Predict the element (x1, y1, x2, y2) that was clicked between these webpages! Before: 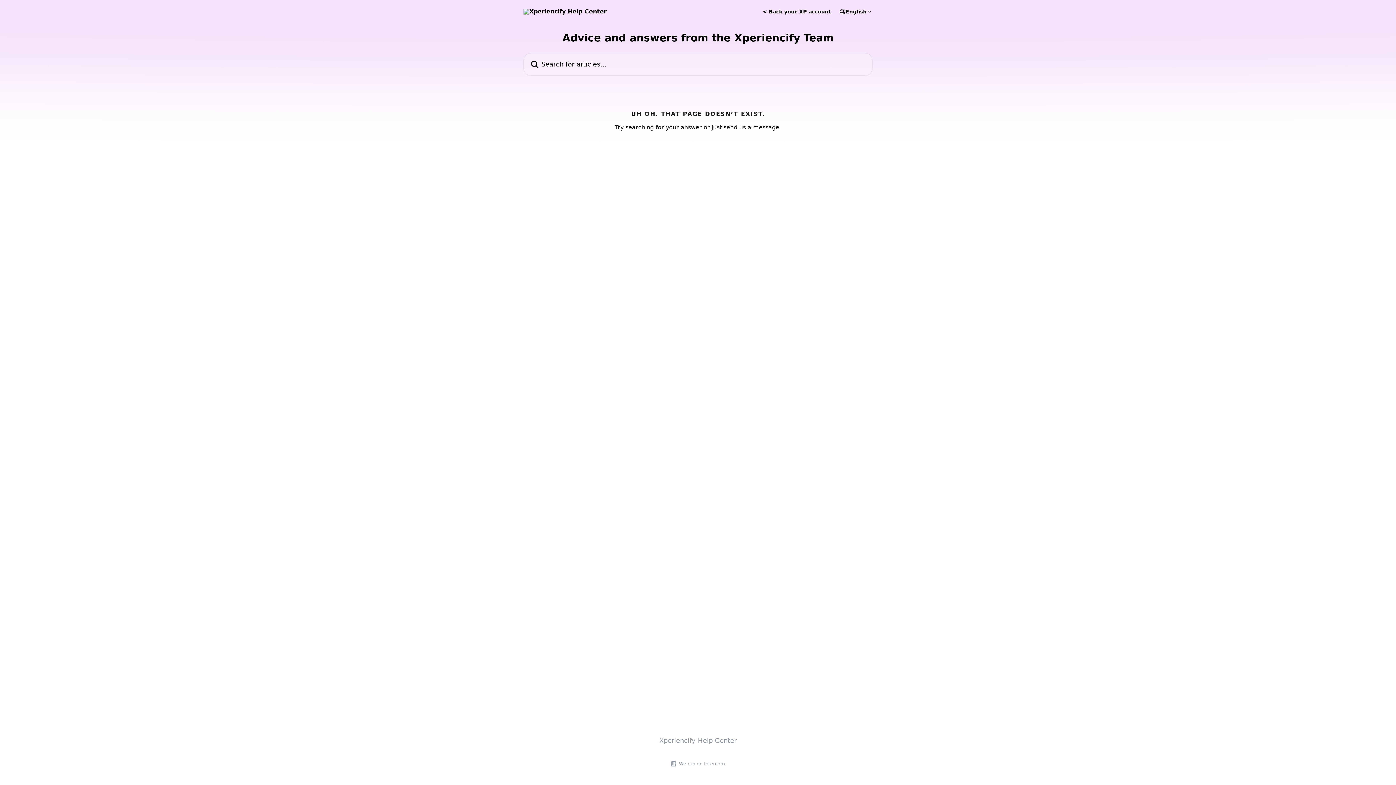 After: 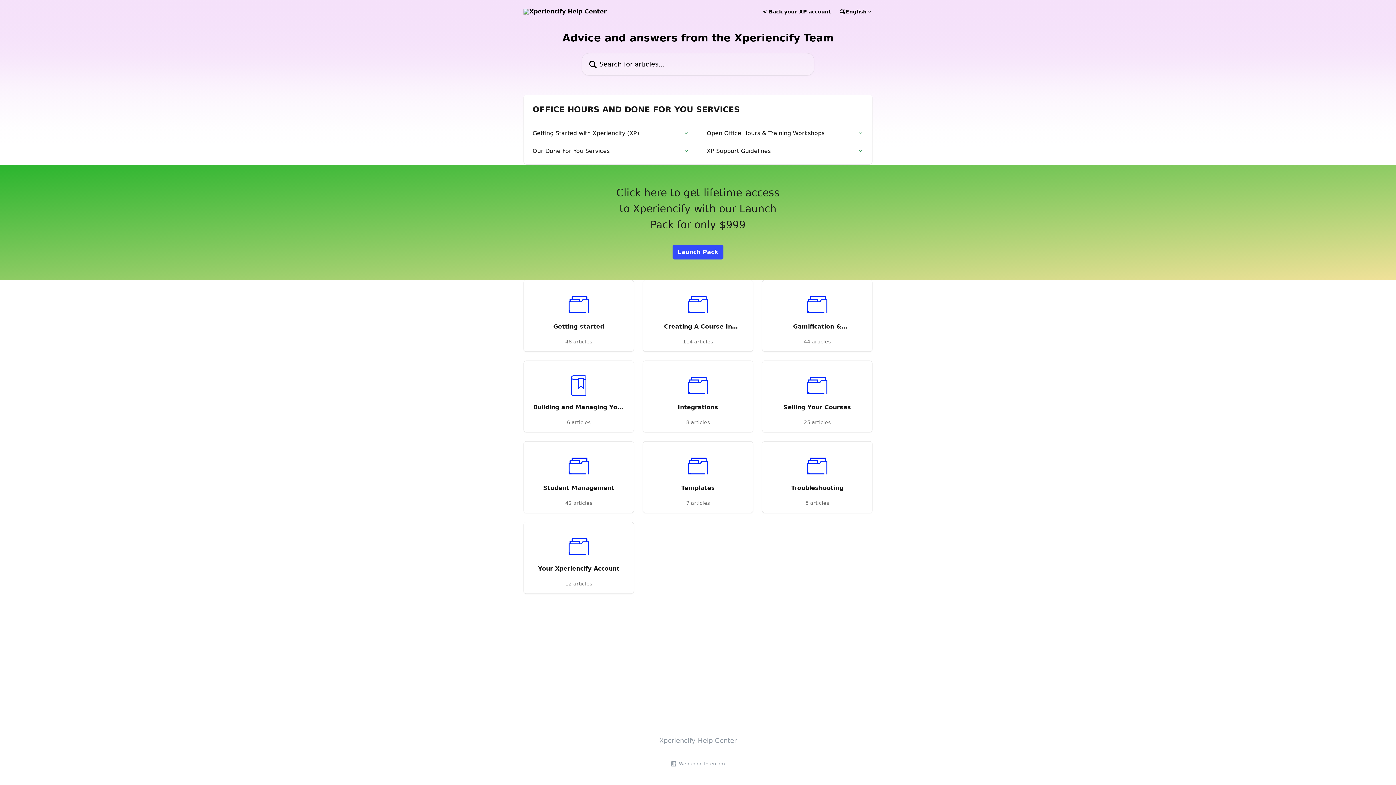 Action: label: Xperiencify Help Center bbox: (659, 737, 736, 744)